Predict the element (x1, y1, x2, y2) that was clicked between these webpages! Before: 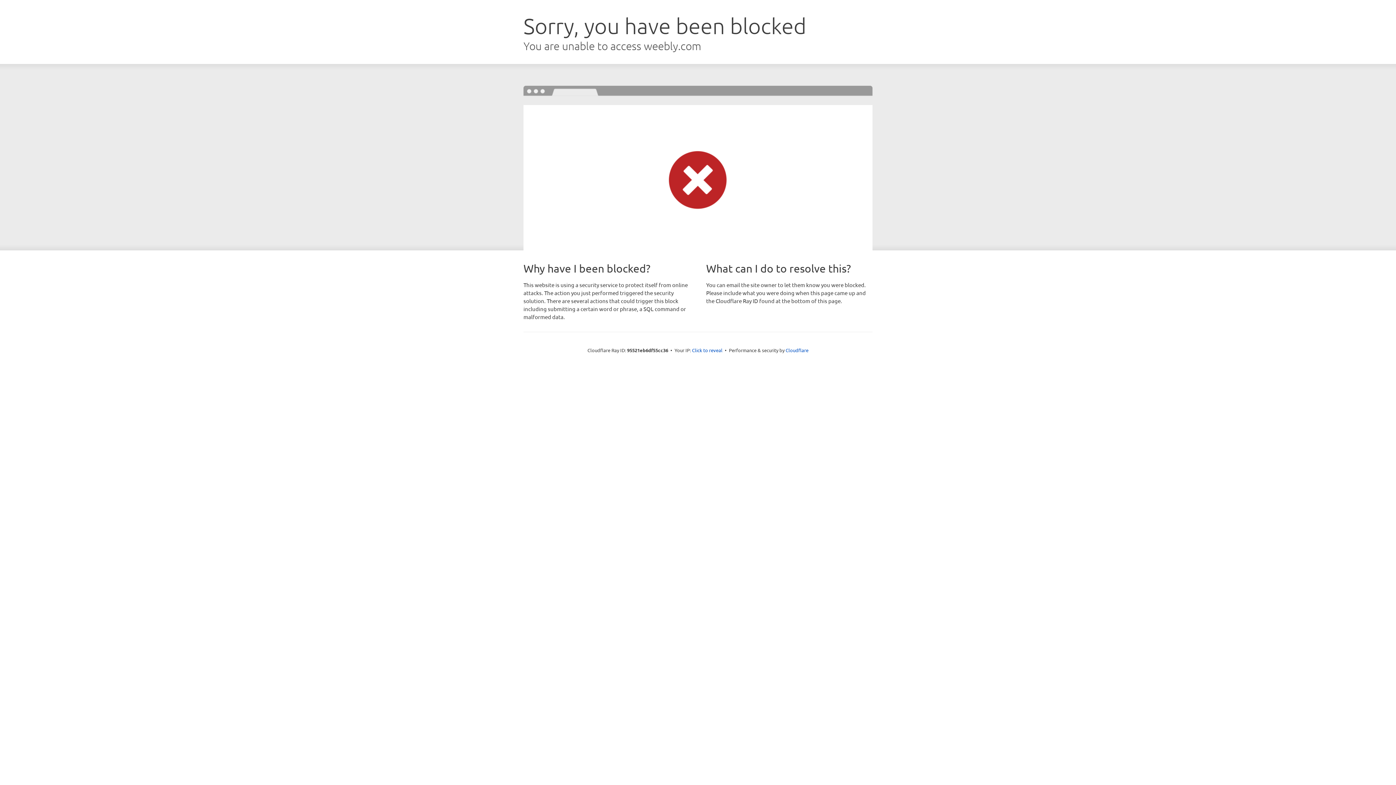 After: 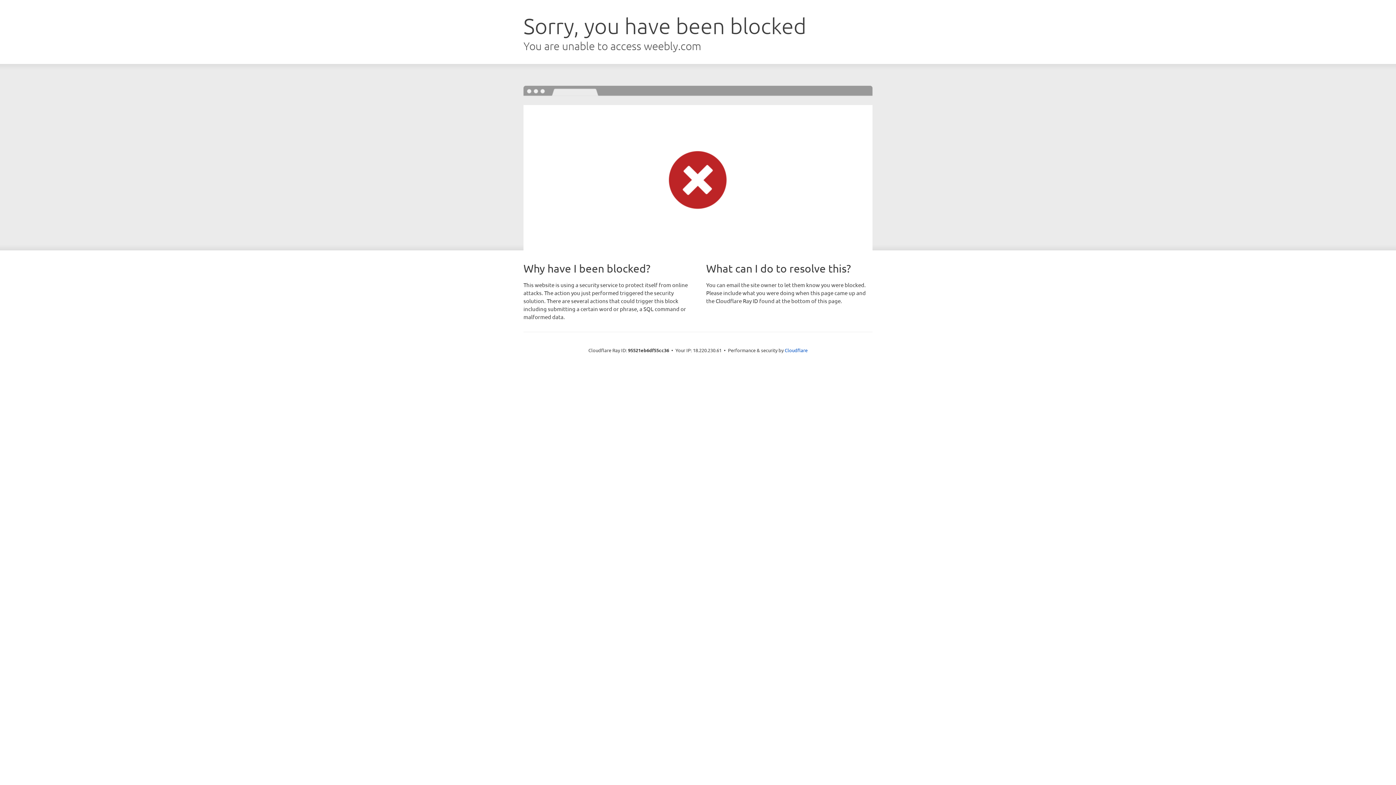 Action: bbox: (692, 346, 722, 353) label: Click to reveal